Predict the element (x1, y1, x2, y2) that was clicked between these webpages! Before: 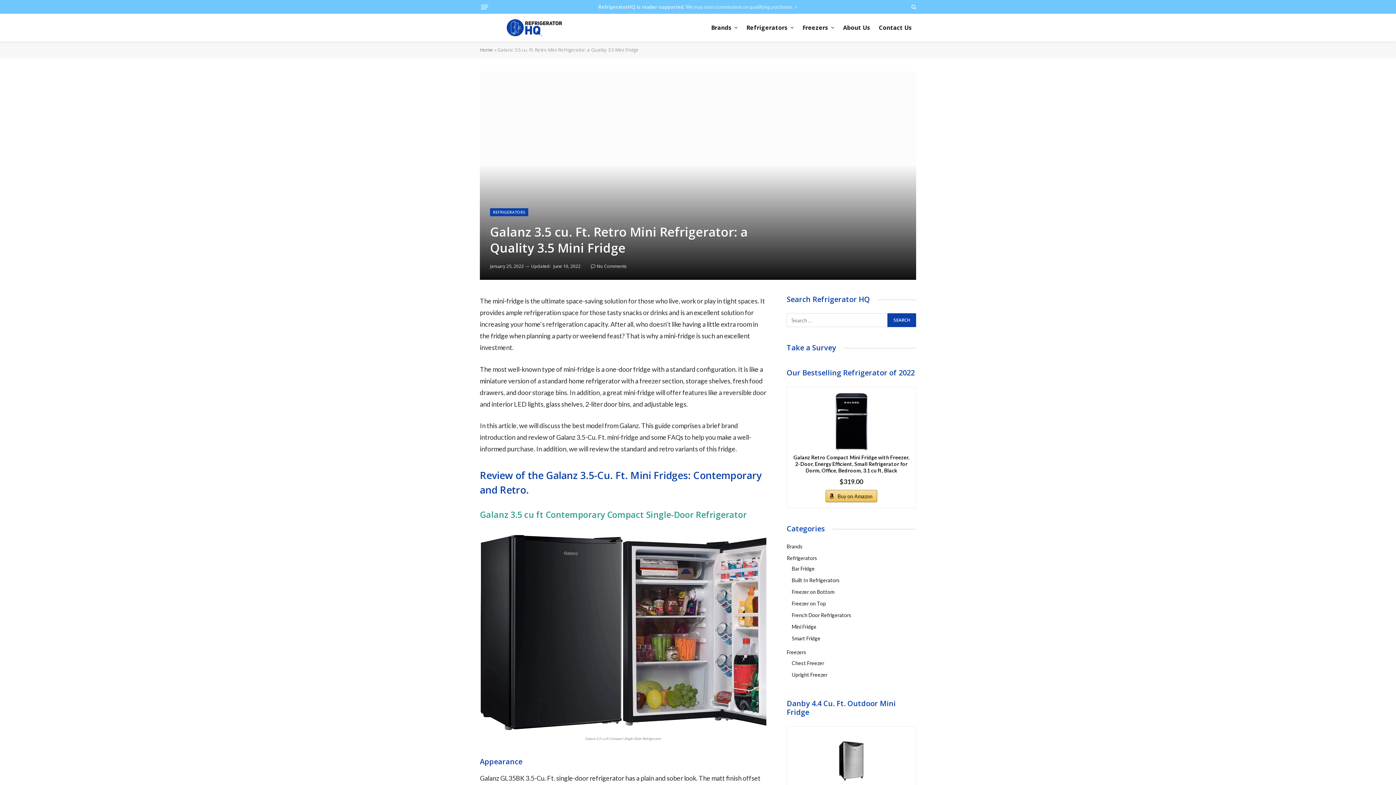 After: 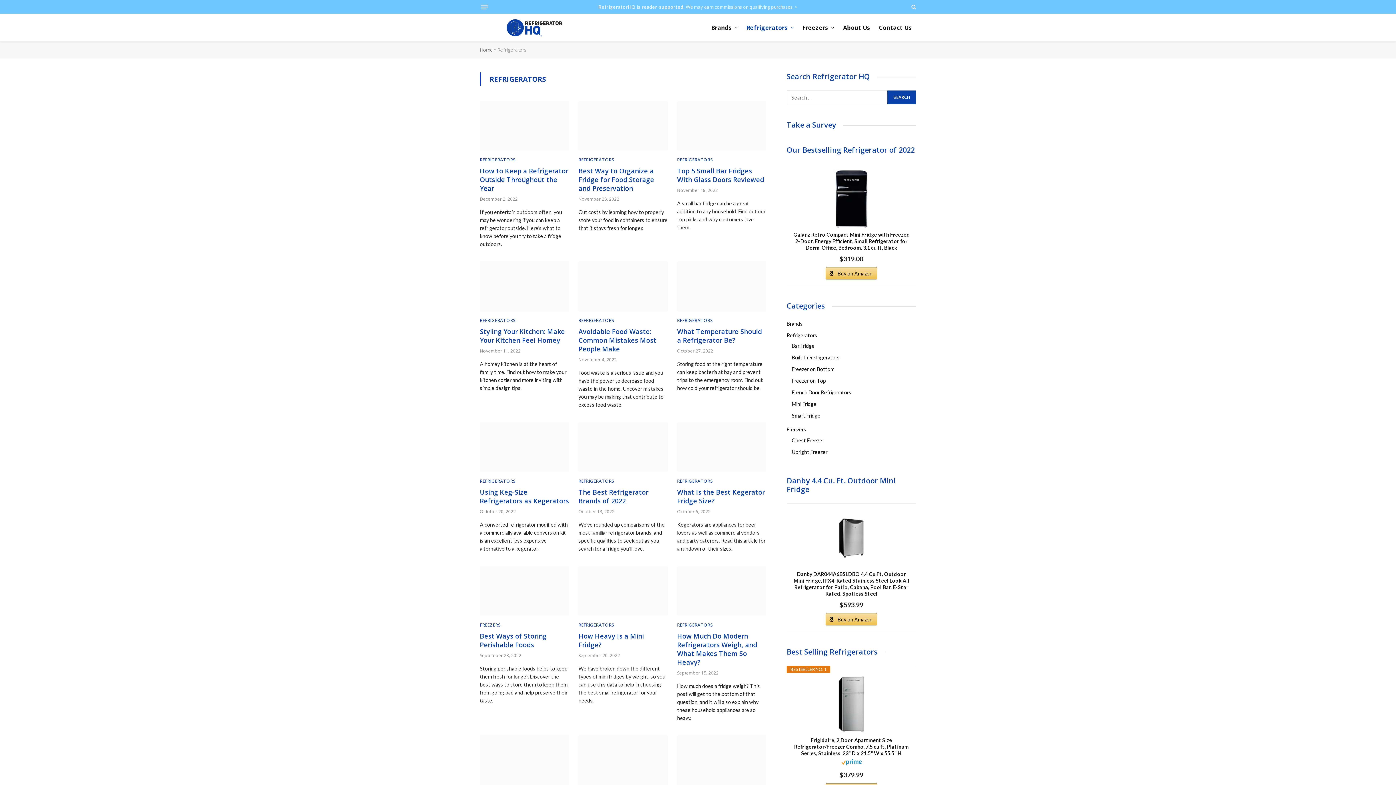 Action: label: Refrigerators bbox: (742, 13, 798, 41)